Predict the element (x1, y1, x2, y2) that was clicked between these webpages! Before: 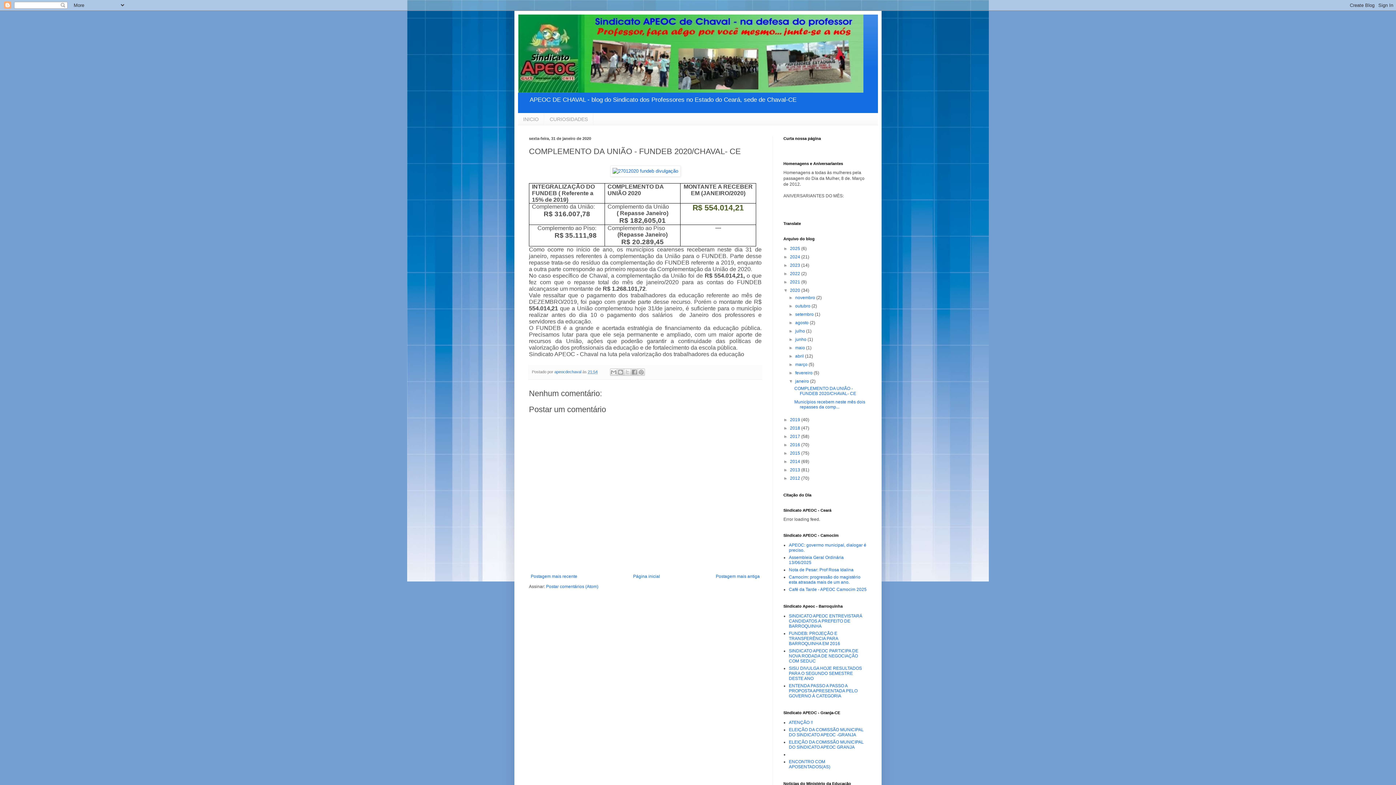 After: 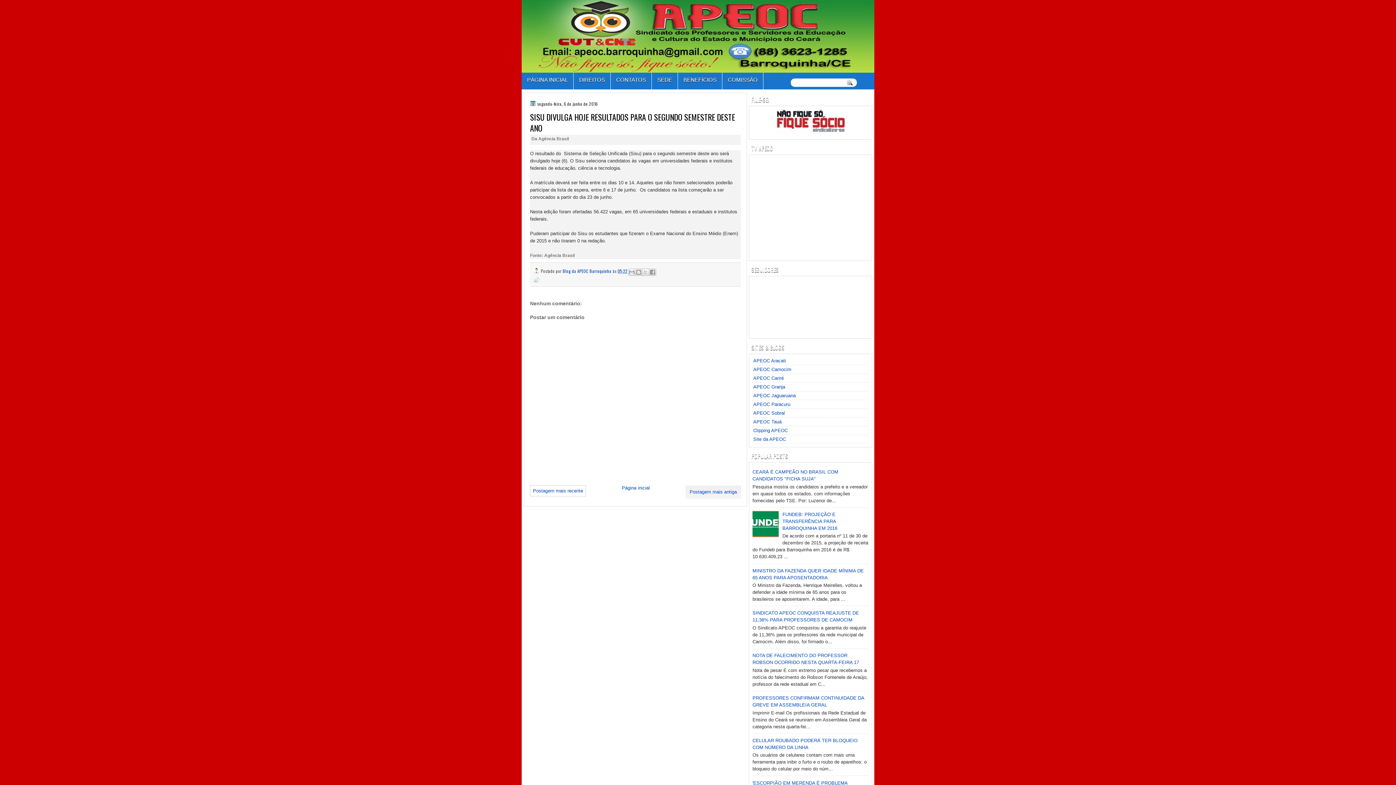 Action: label: SISU DIVULGA HOJE RESULTADOS PARA O SEGUNDO SEMESTRE DESTE ANO bbox: (789, 666, 862, 681)